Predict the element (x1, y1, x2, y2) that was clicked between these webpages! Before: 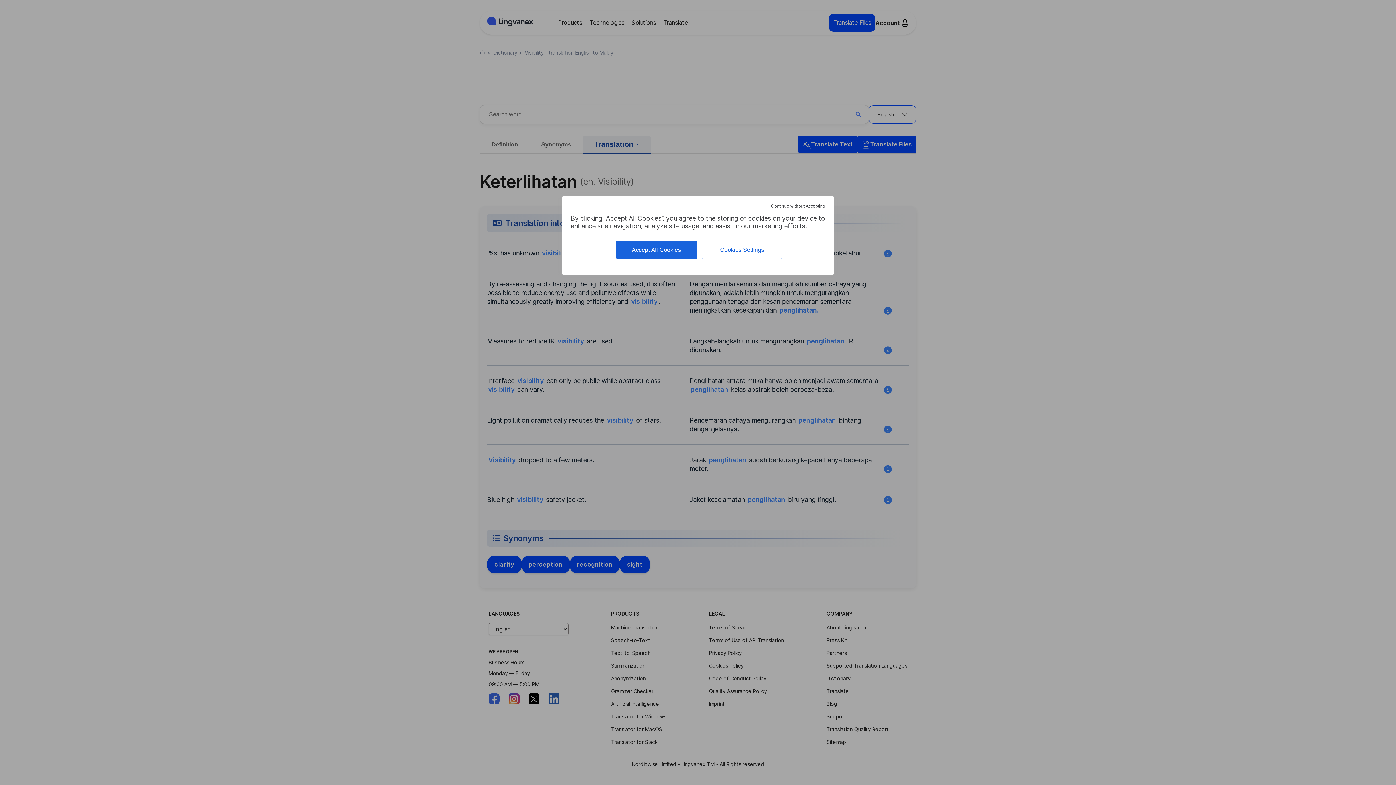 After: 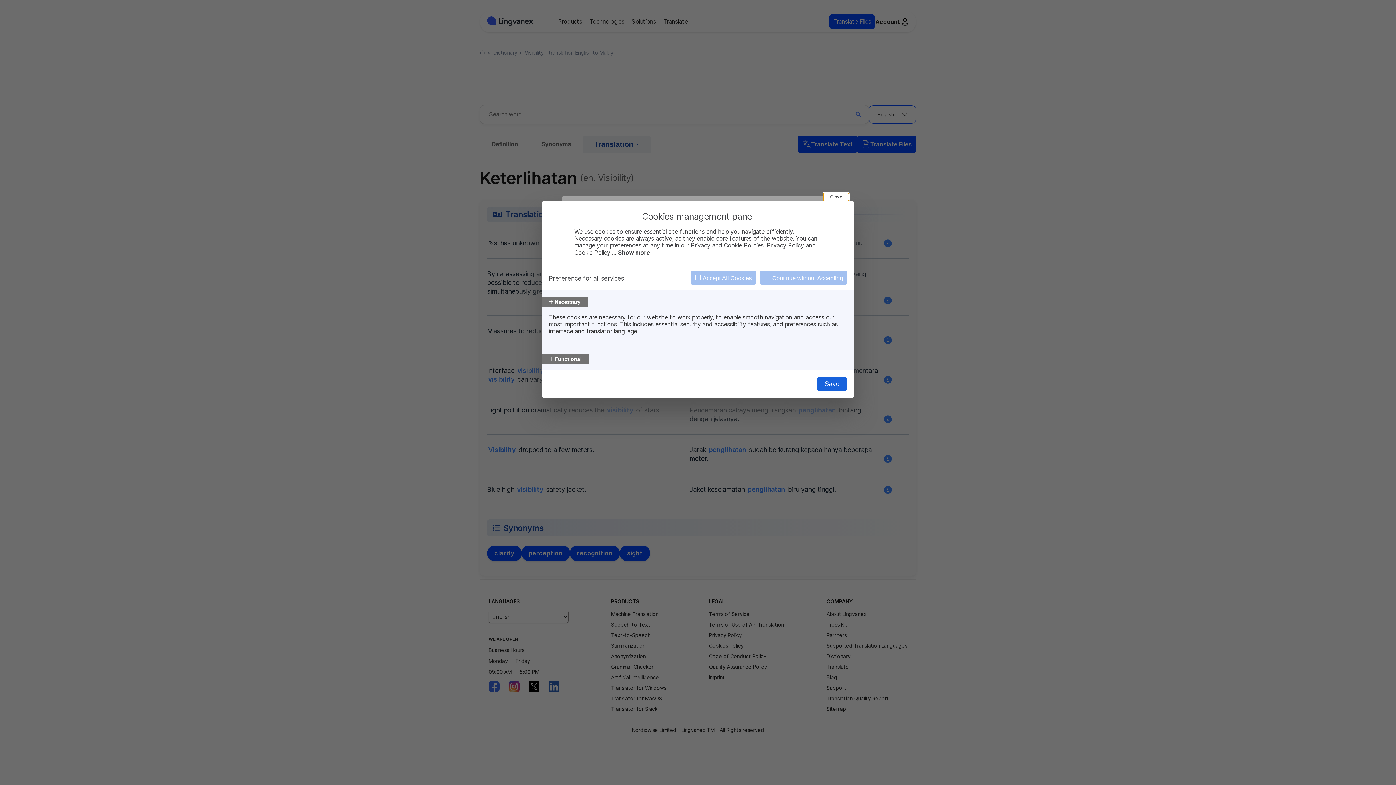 Action: bbox: (701, 240, 782, 259) label: Cookies Settings